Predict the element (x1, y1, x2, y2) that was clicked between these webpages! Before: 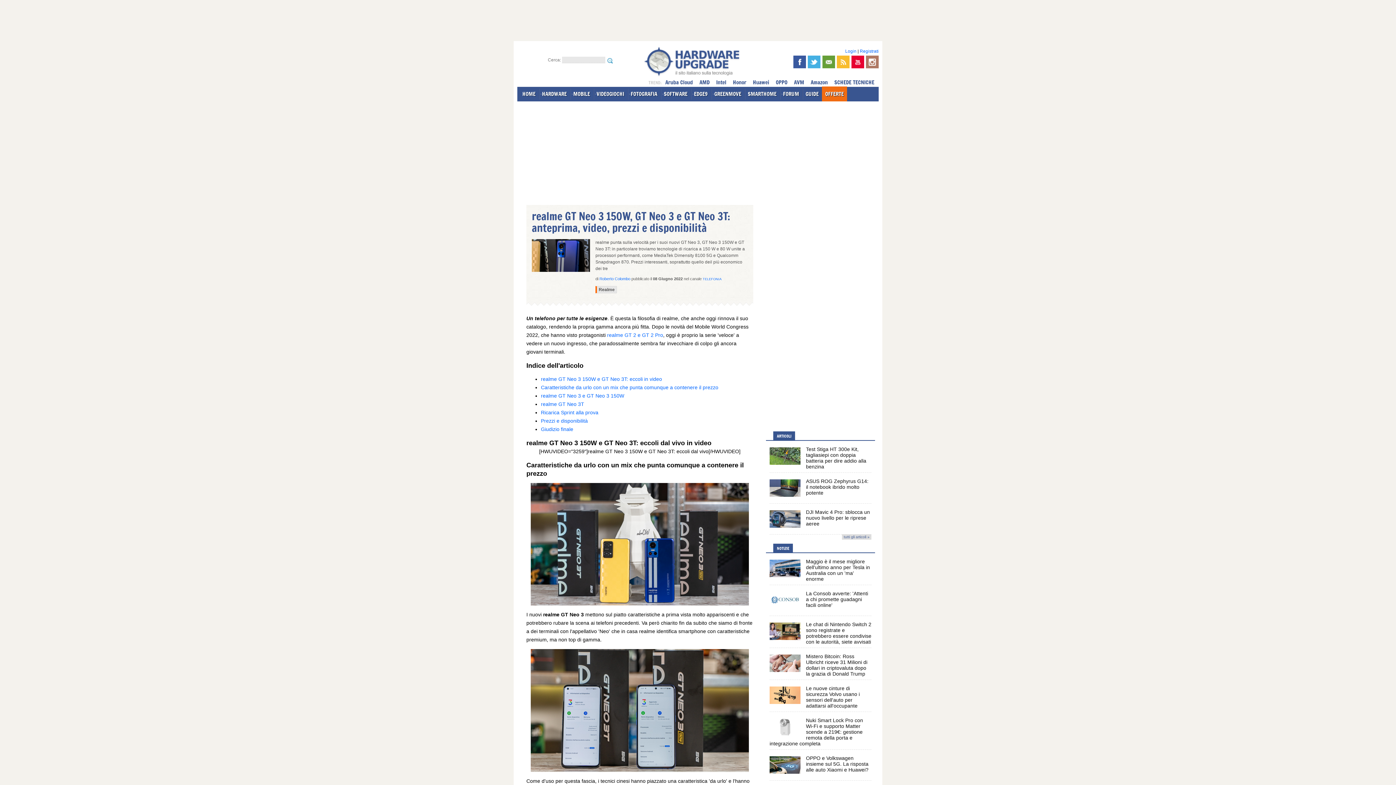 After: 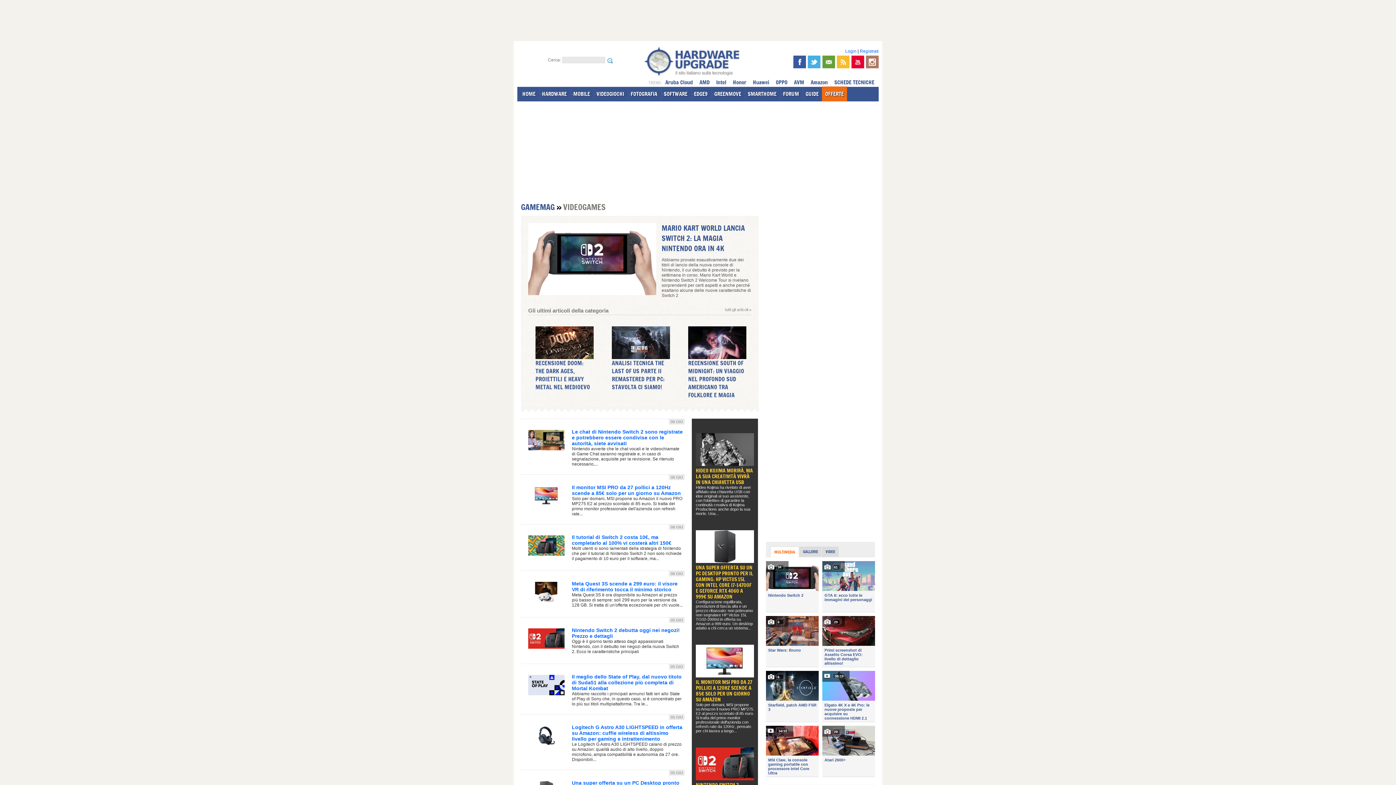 Action: bbox: (593, 86, 627, 101) label: VIDEOGIOCHI